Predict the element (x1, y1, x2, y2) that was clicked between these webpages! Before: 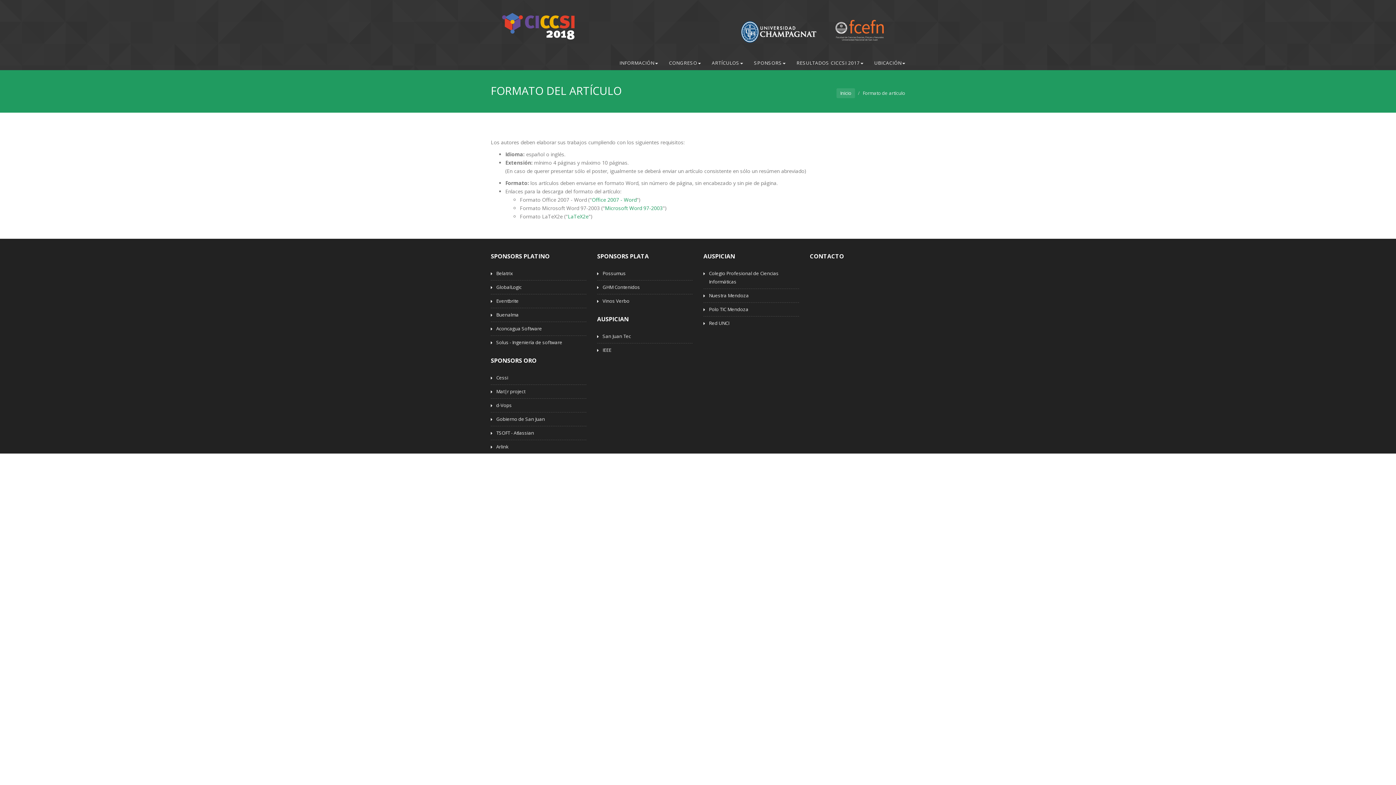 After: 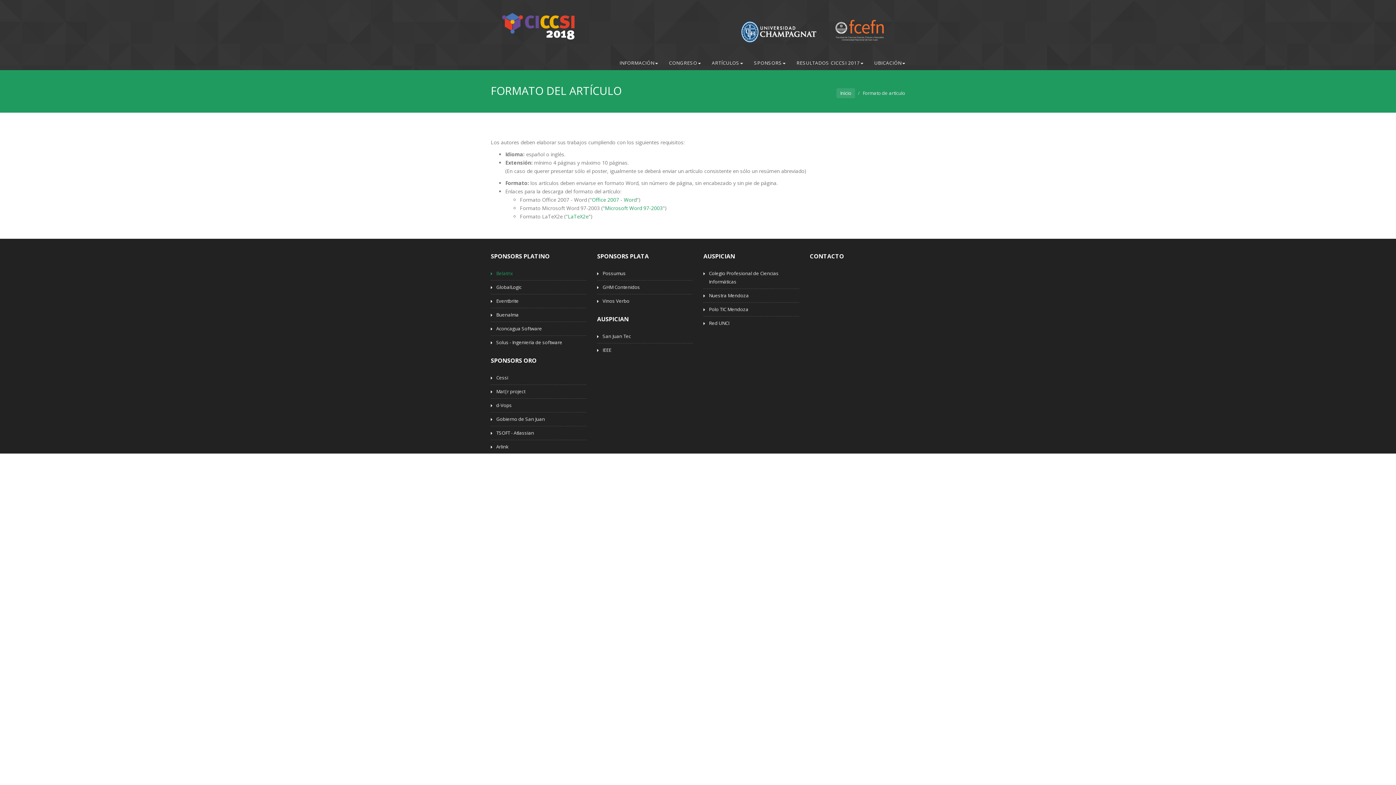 Action: bbox: (490, 266, 586, 280) label: Belatrix